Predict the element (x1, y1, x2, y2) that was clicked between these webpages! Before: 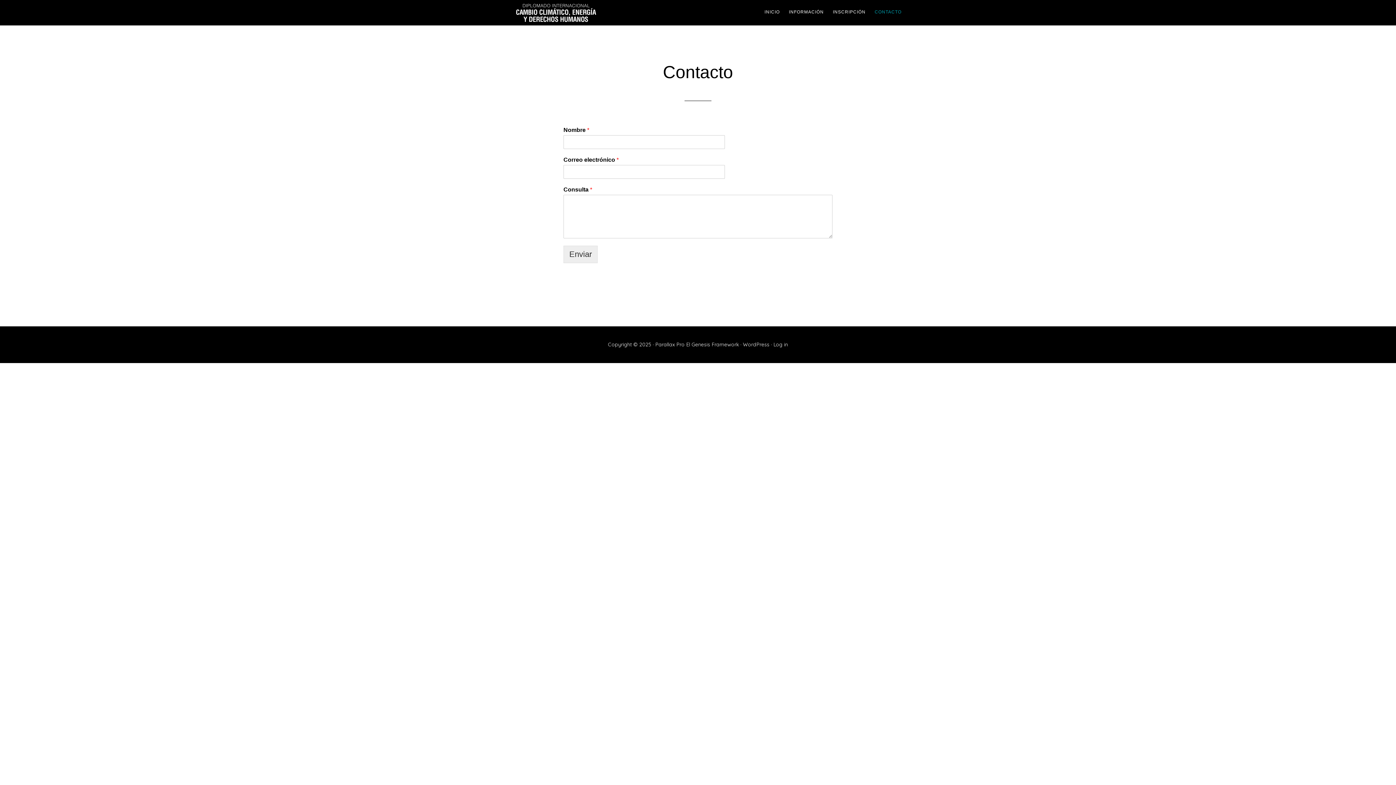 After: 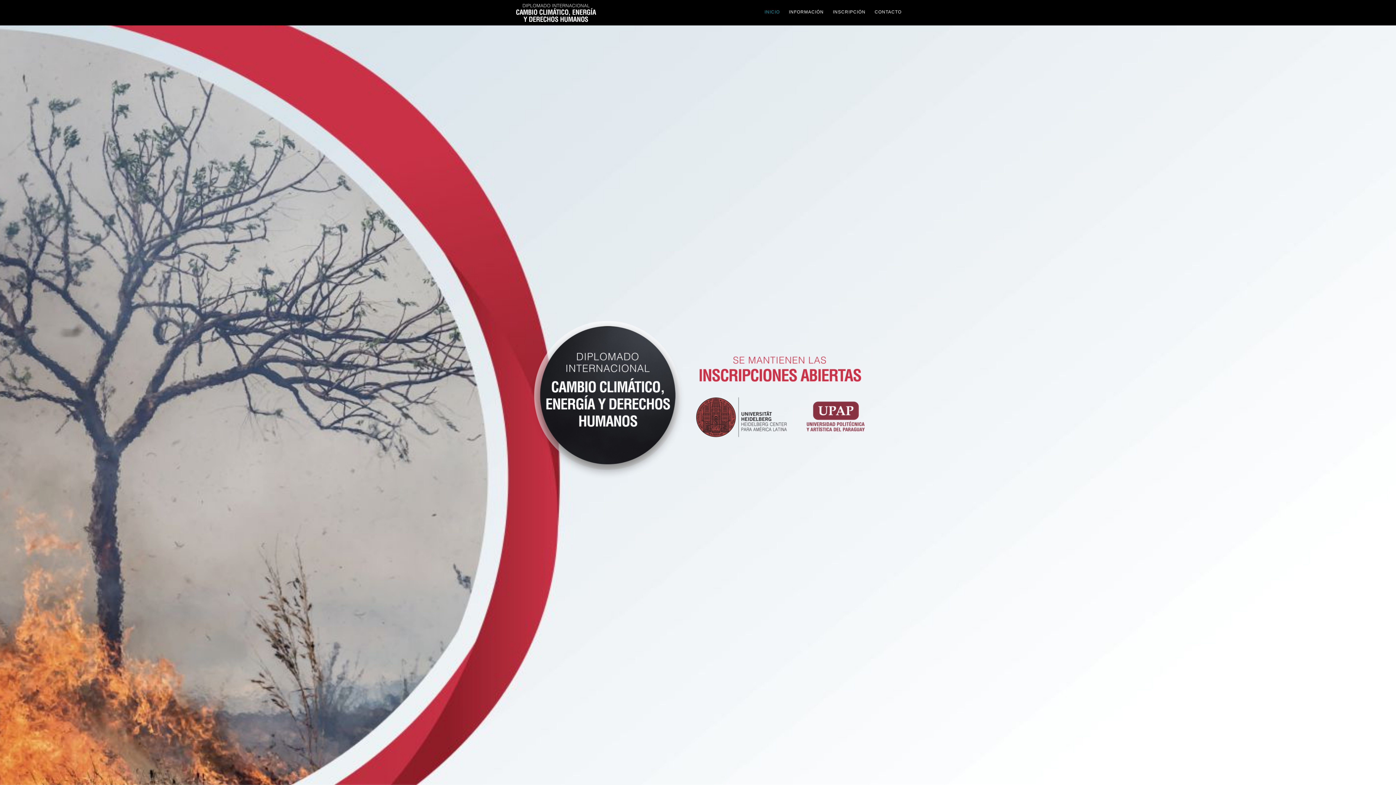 Action: bbox: (490, 0, 621, 25) label: DIPLOMADO INTERNACIONAL - CAMBIO CLIMÁTICO, ENERGÍA Y DERECHOS HUMANOS